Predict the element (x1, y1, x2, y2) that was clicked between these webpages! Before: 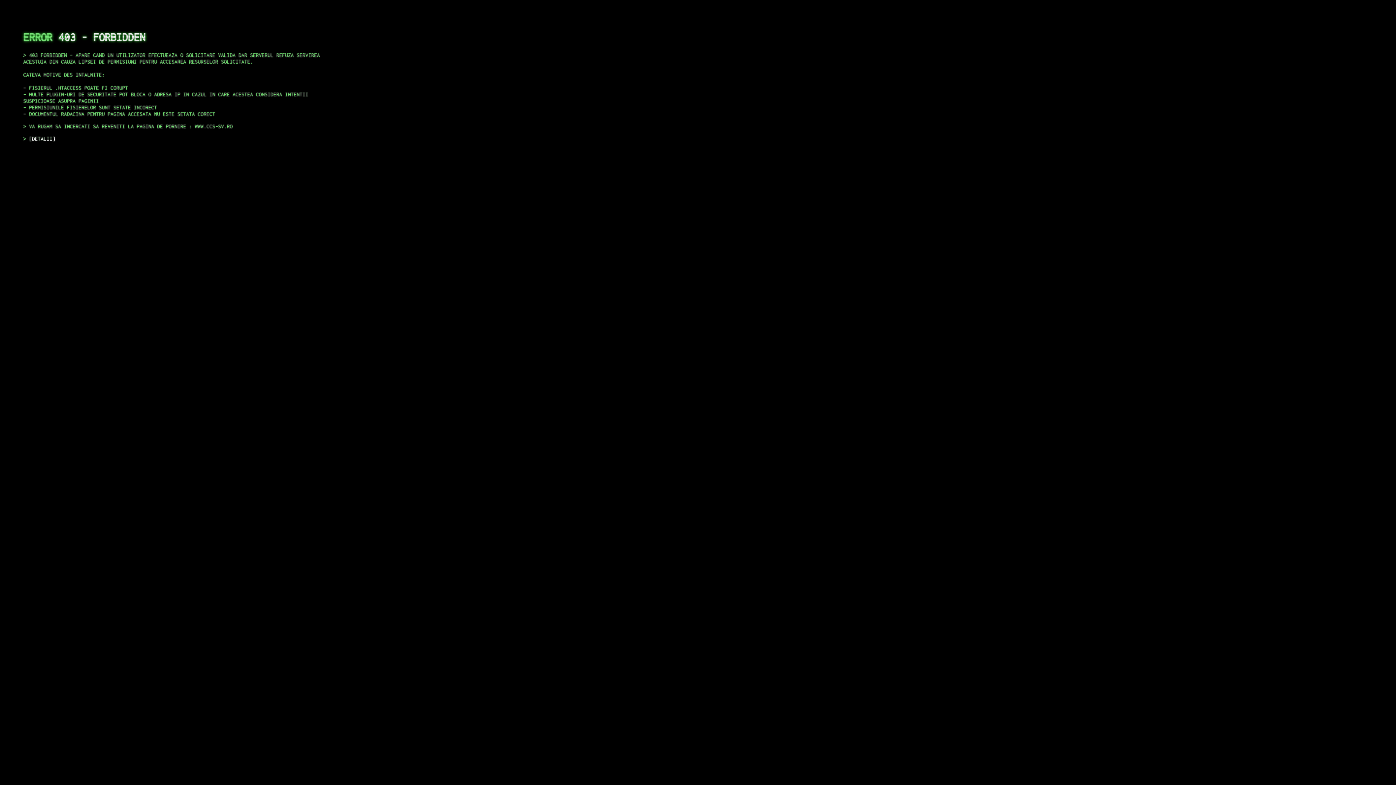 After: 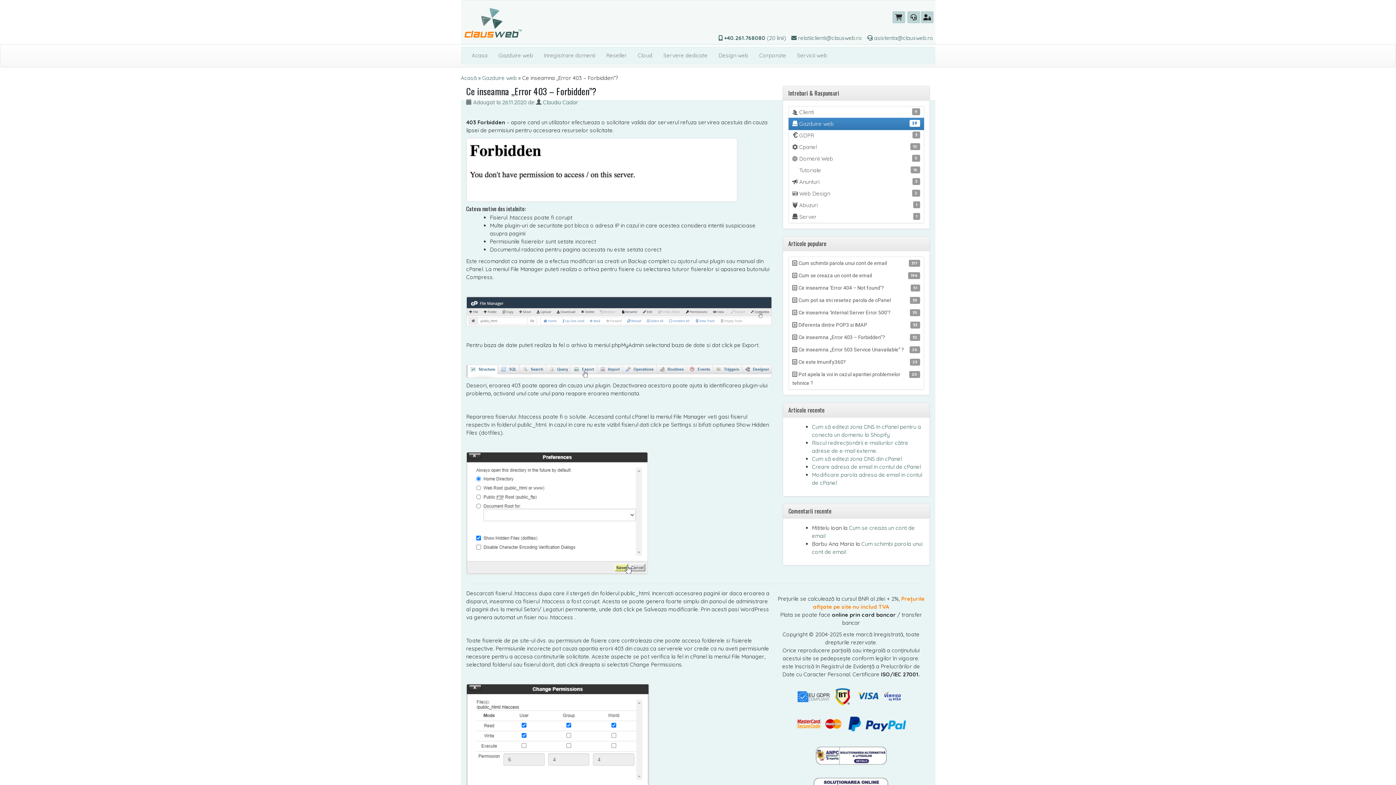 Action: bbox: (29, 135, 55, 141) label: DETALII